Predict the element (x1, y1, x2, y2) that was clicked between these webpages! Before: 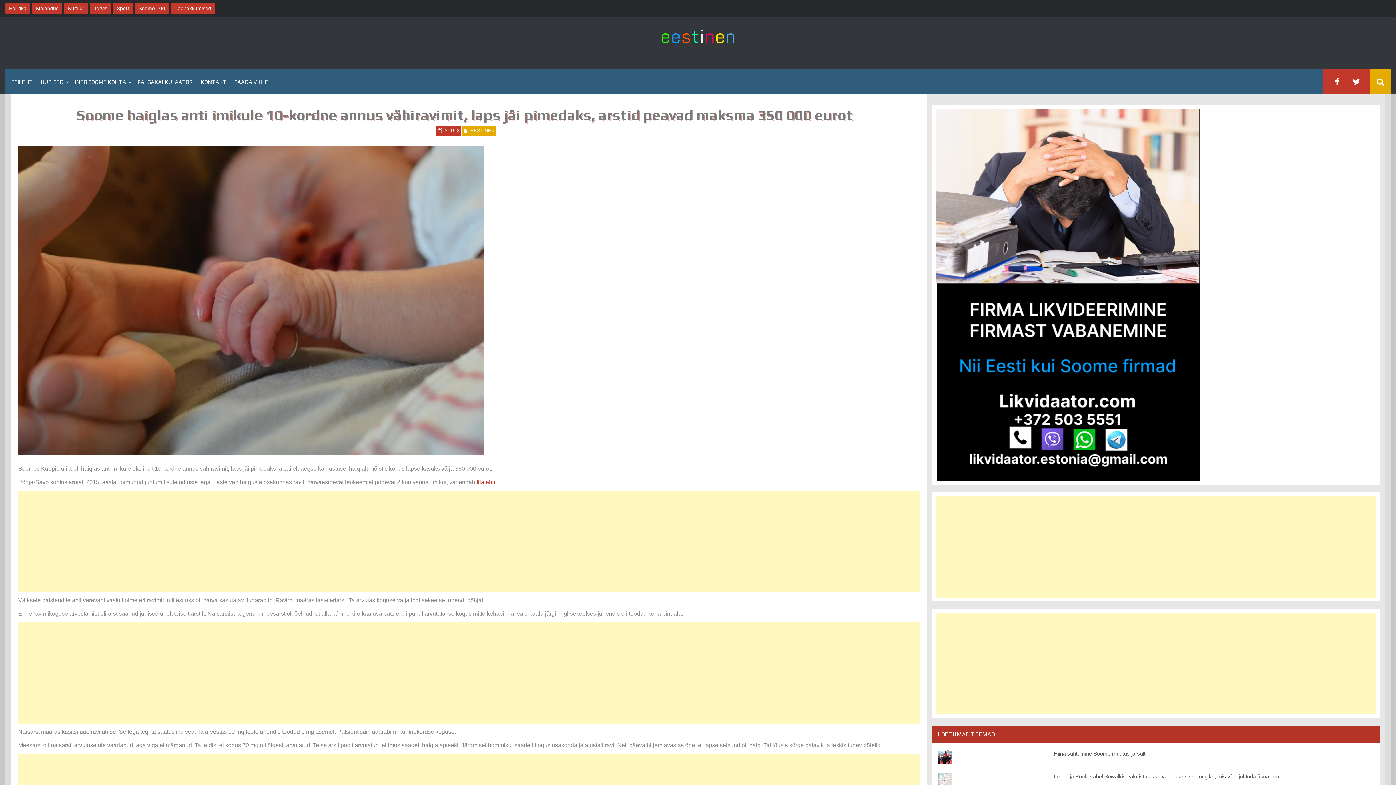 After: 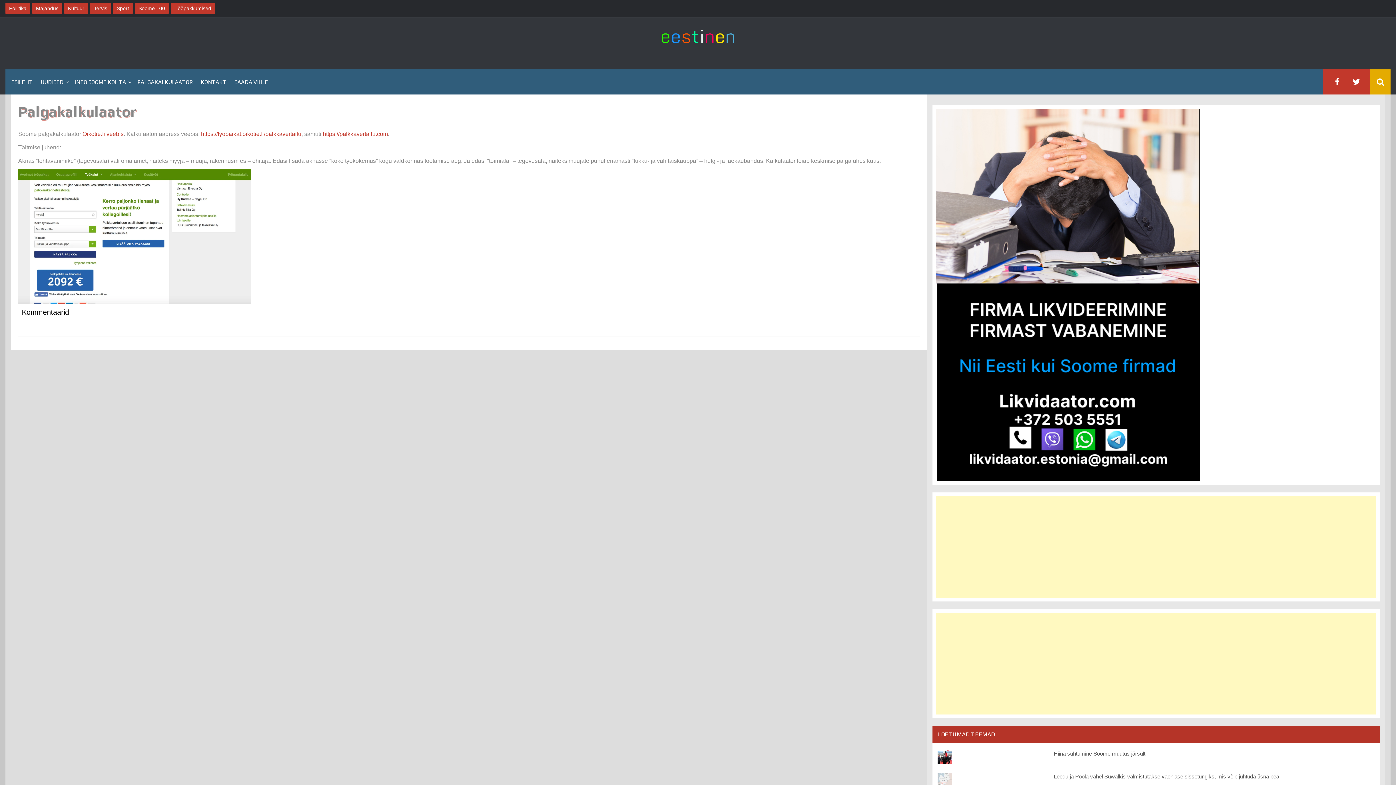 Action: bbox: (133, 71, 196, 91) label: PALGAKALKULAATOR